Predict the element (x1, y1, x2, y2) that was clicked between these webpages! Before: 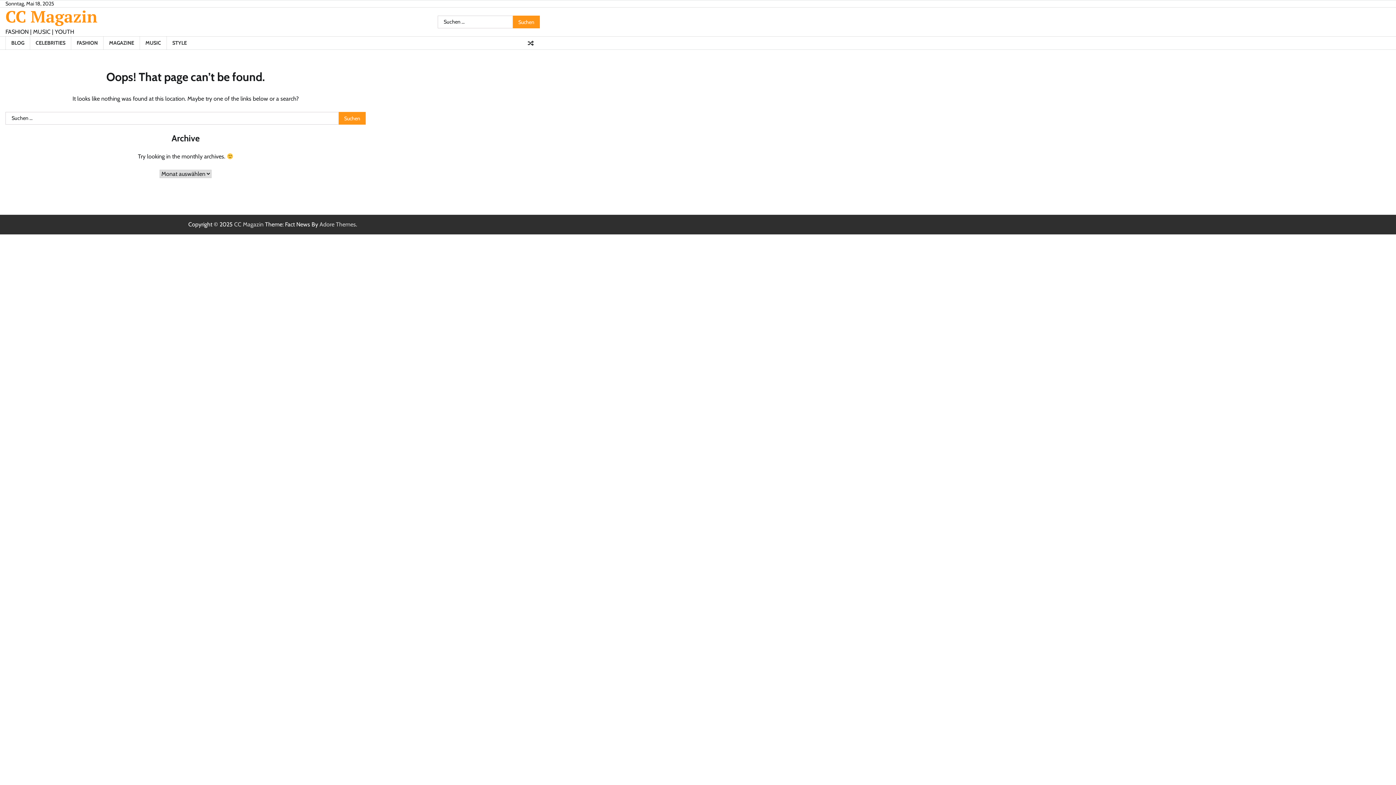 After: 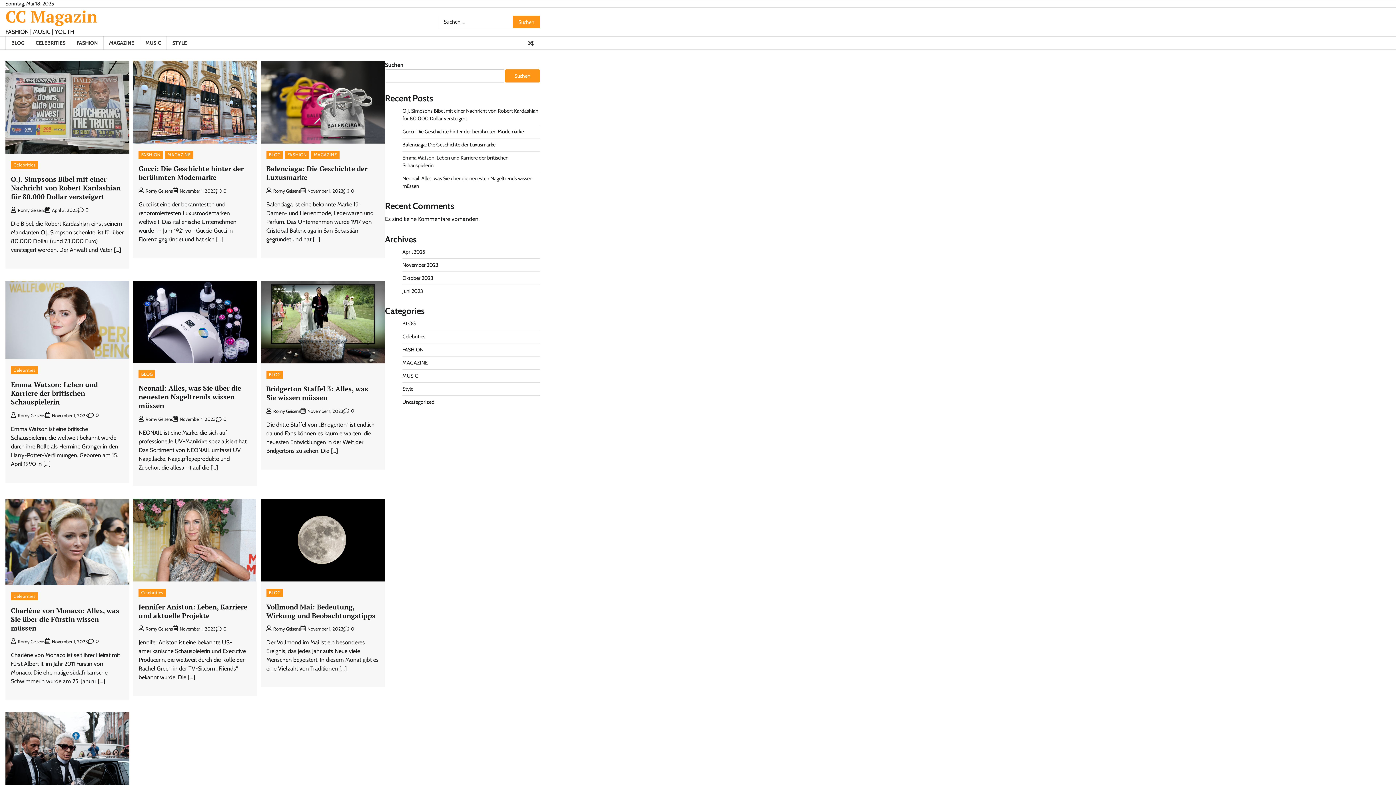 Action: bbox: (234, 221, 263, 228) label: CC Magazin